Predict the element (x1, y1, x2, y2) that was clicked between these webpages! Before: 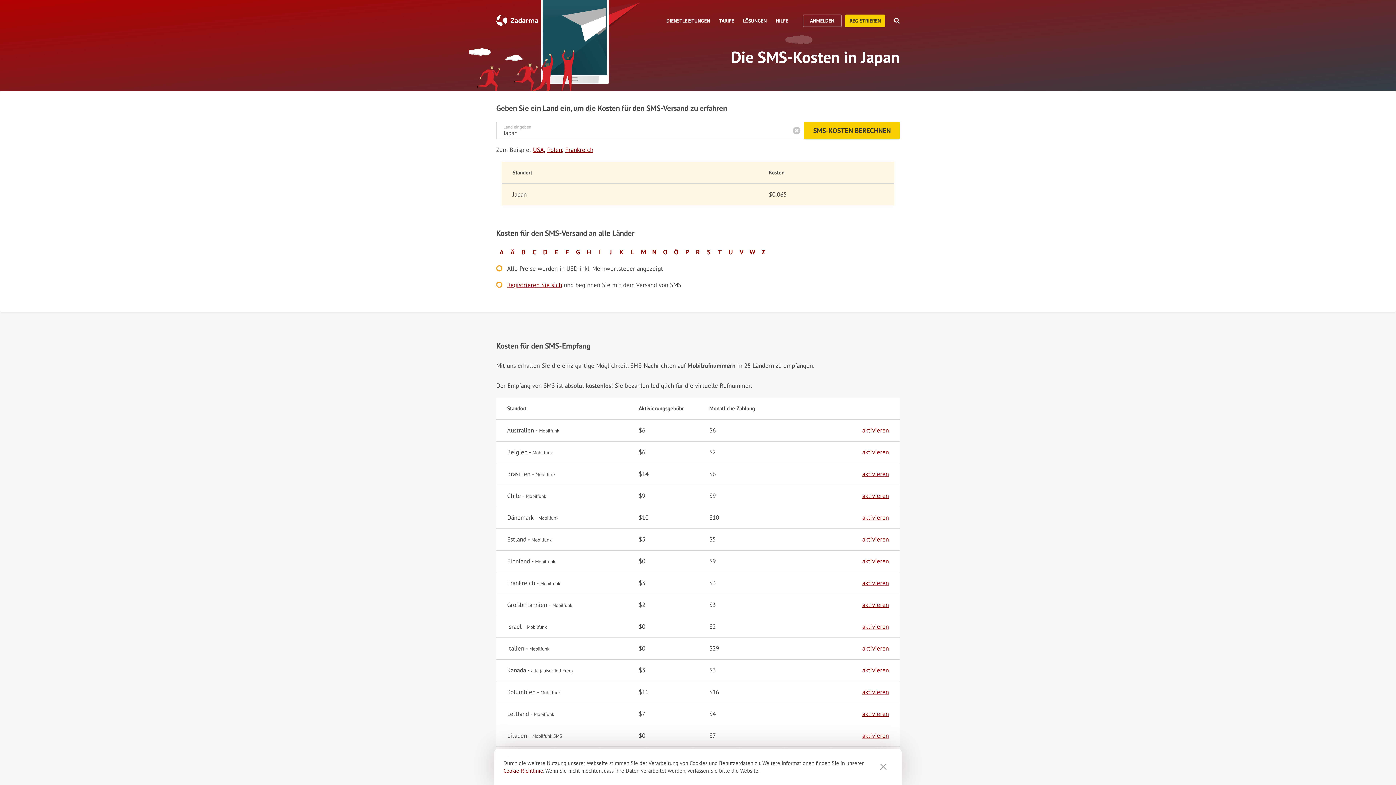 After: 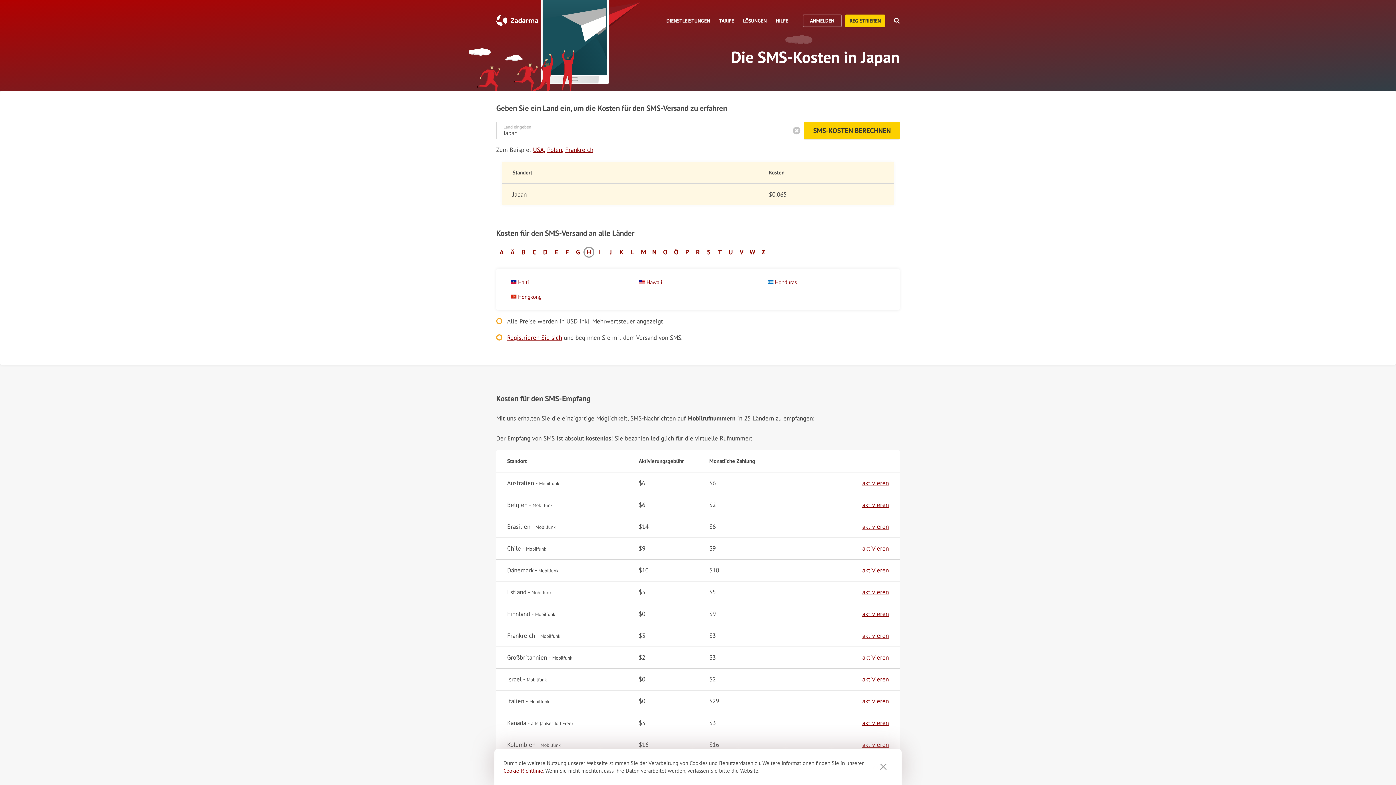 Action: bbox: (586, 249, 591, 255) label: H